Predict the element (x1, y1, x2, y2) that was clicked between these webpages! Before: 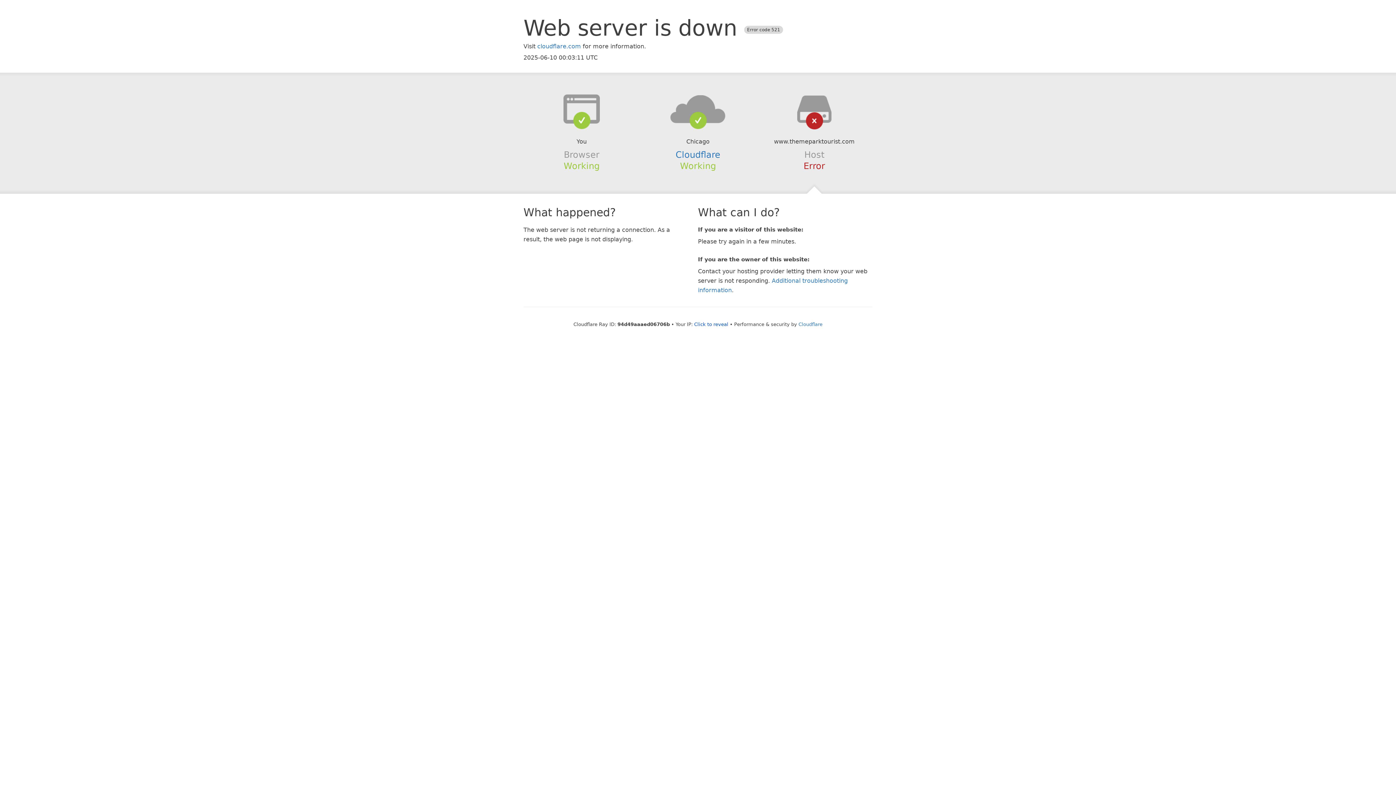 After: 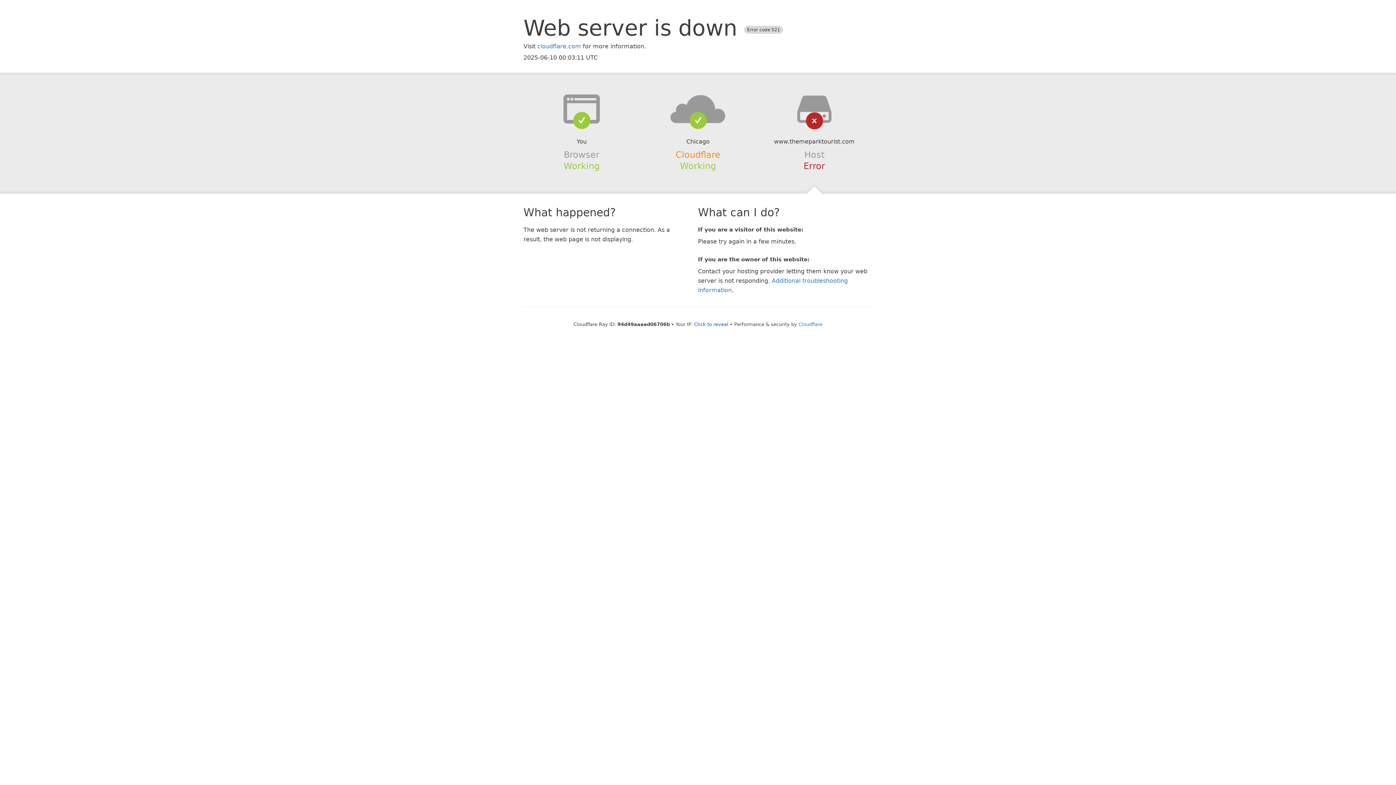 Action: label: Cloudflare bbox: (675, 149, 720, 159)